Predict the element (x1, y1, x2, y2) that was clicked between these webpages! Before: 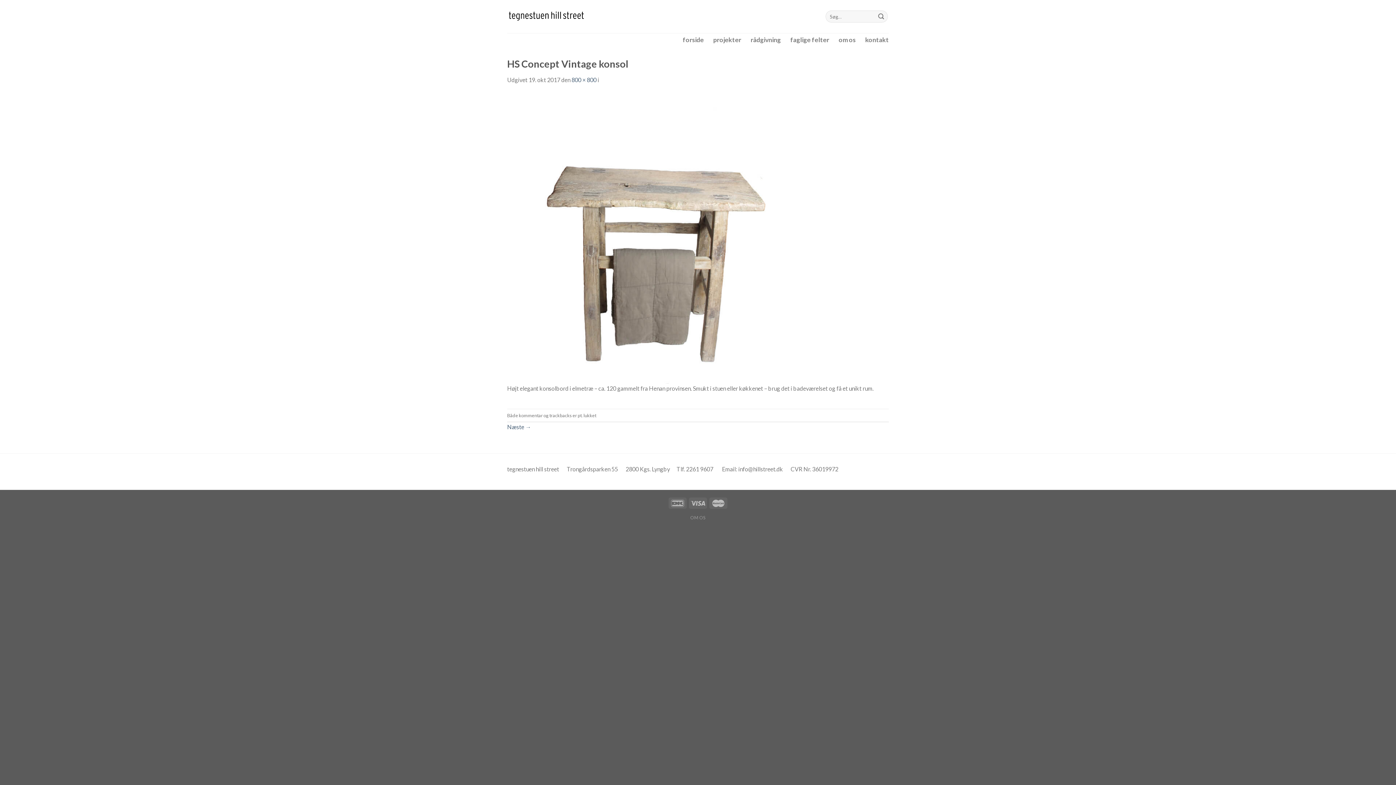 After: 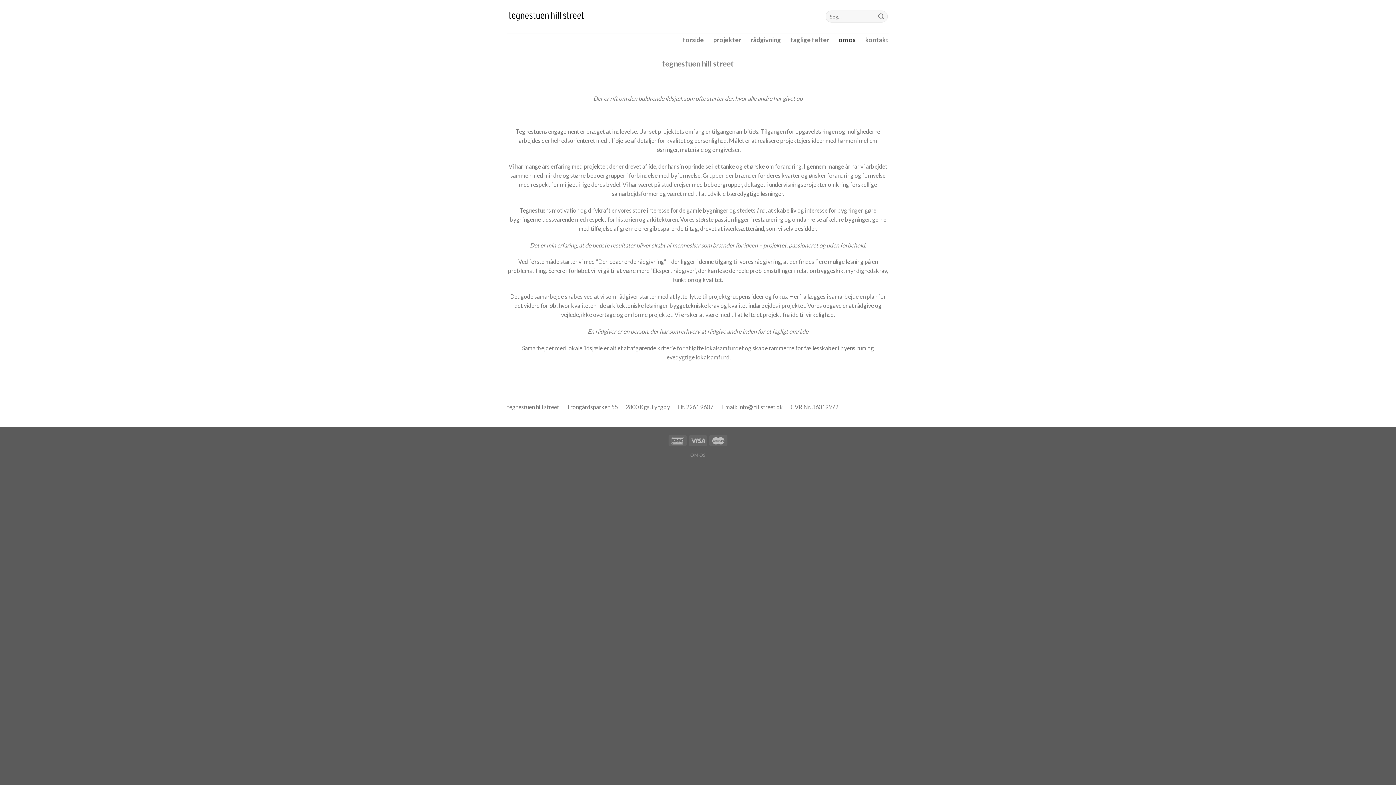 Action: bbox: (690, 515, 705, 520) label: OM OS